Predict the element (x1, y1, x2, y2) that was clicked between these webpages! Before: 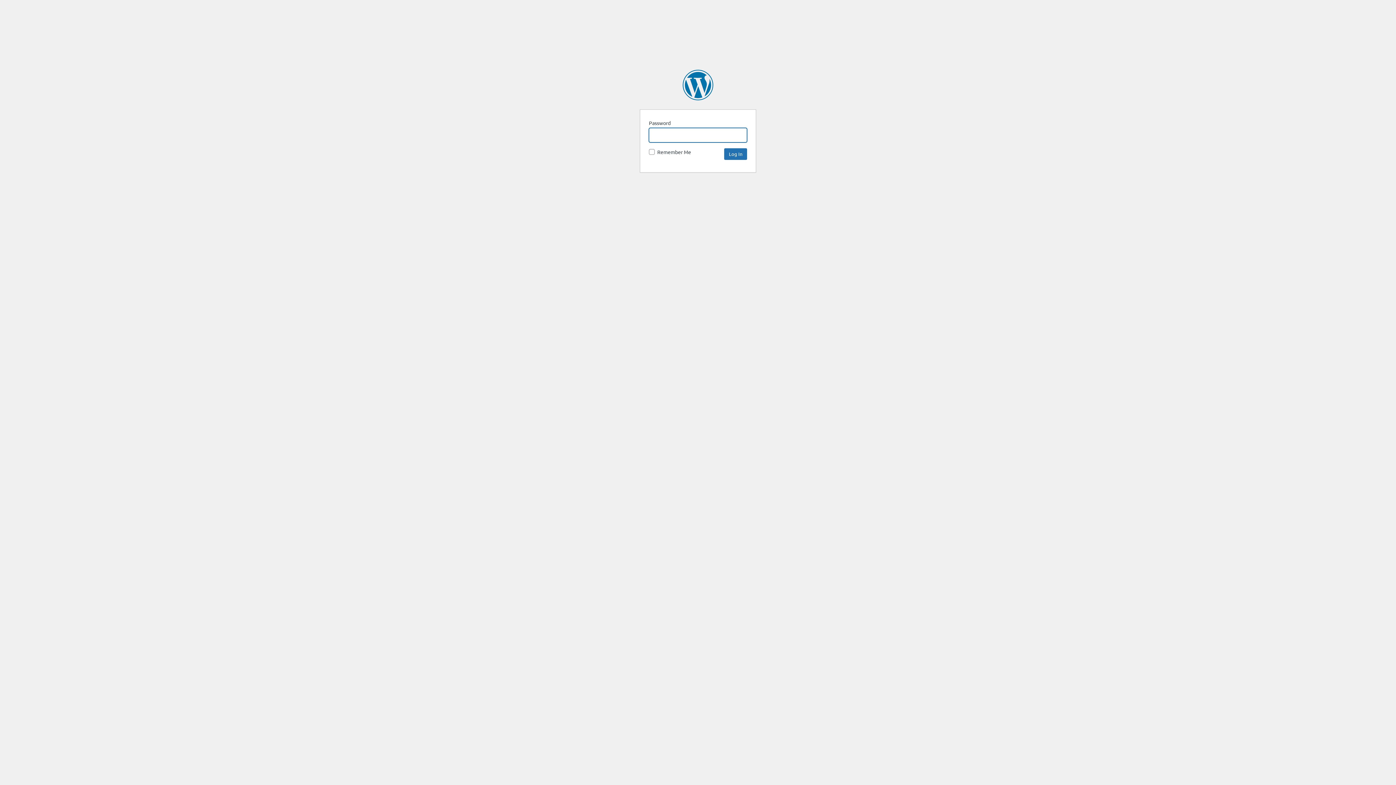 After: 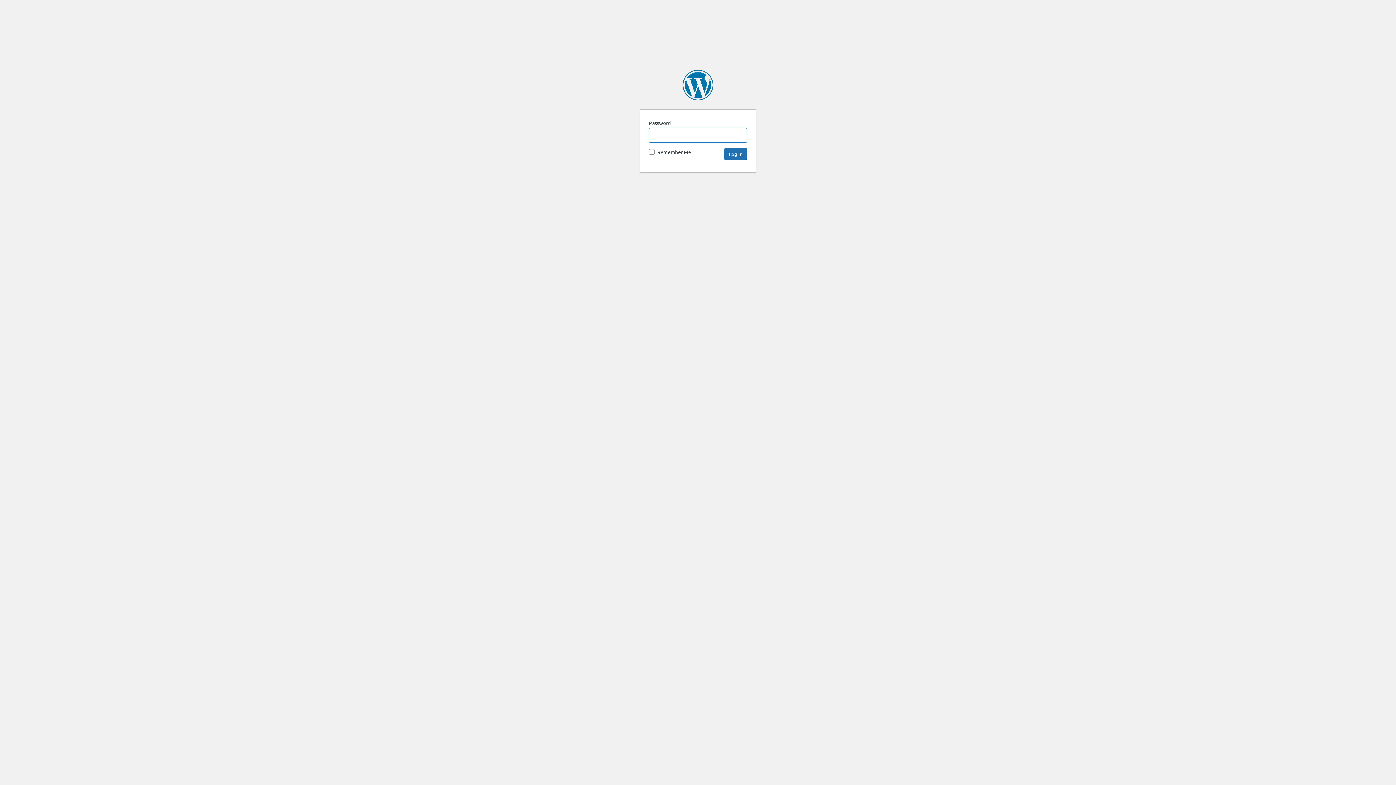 Action: bbox: (682, 69, 713, 100) label: SpaceNews